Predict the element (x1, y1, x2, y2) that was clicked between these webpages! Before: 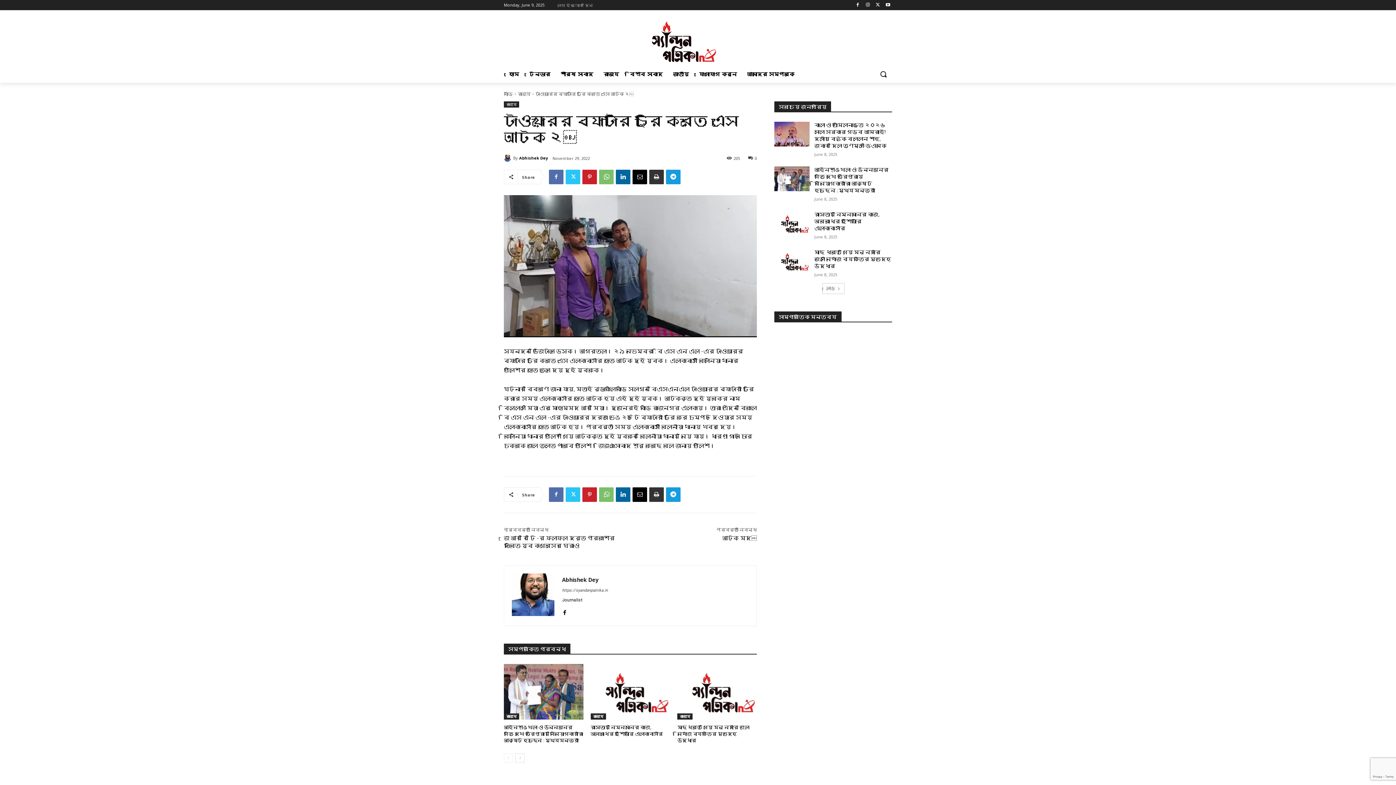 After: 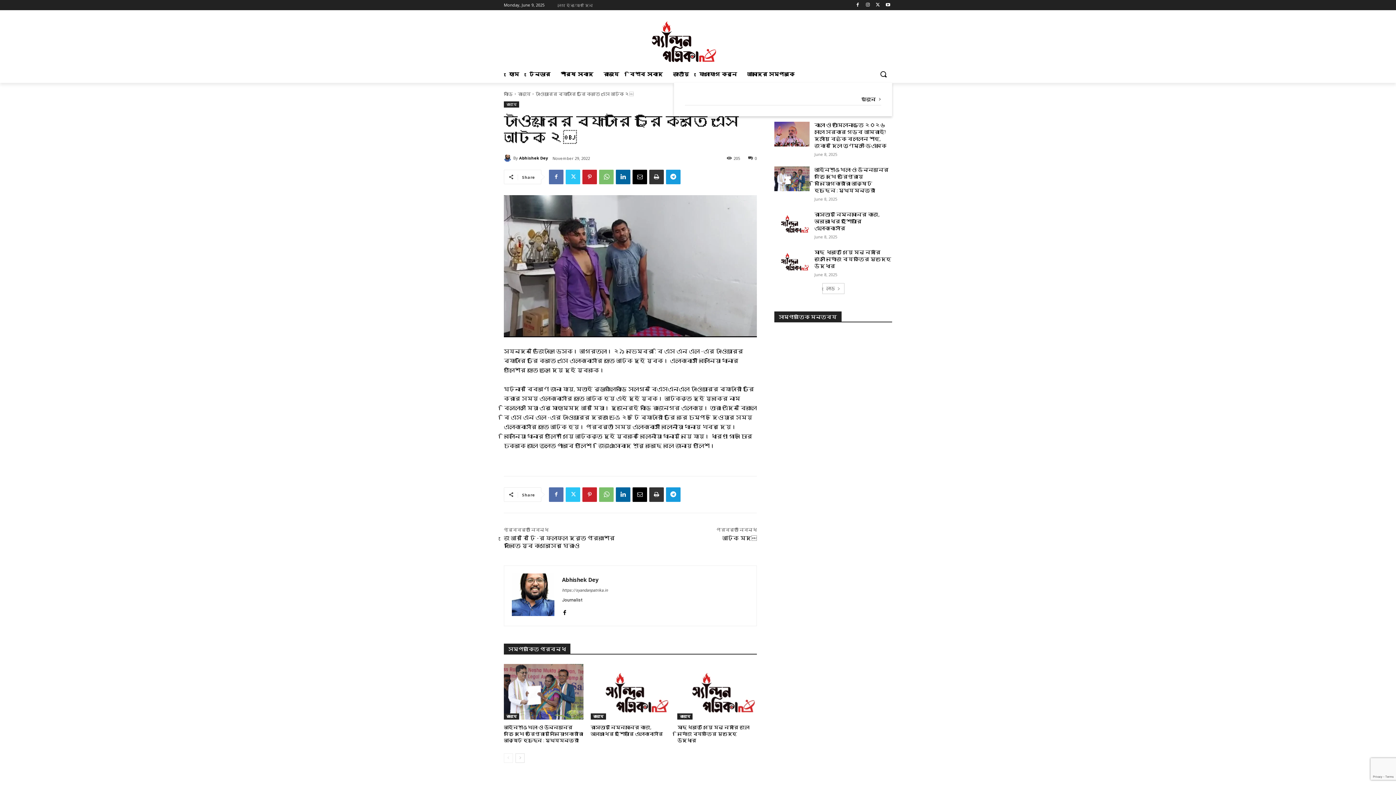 Action: bbox: (874, 65, 892, 82) label: Search